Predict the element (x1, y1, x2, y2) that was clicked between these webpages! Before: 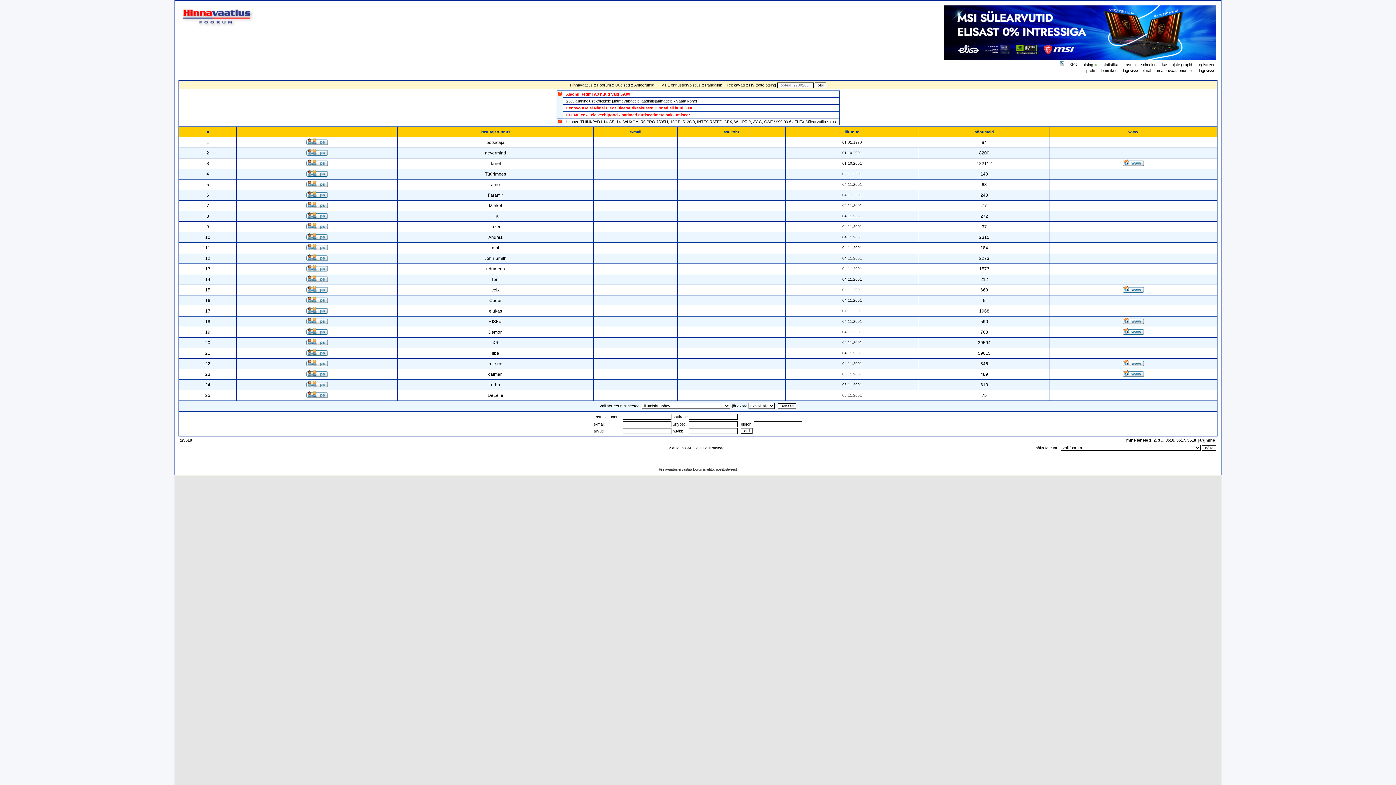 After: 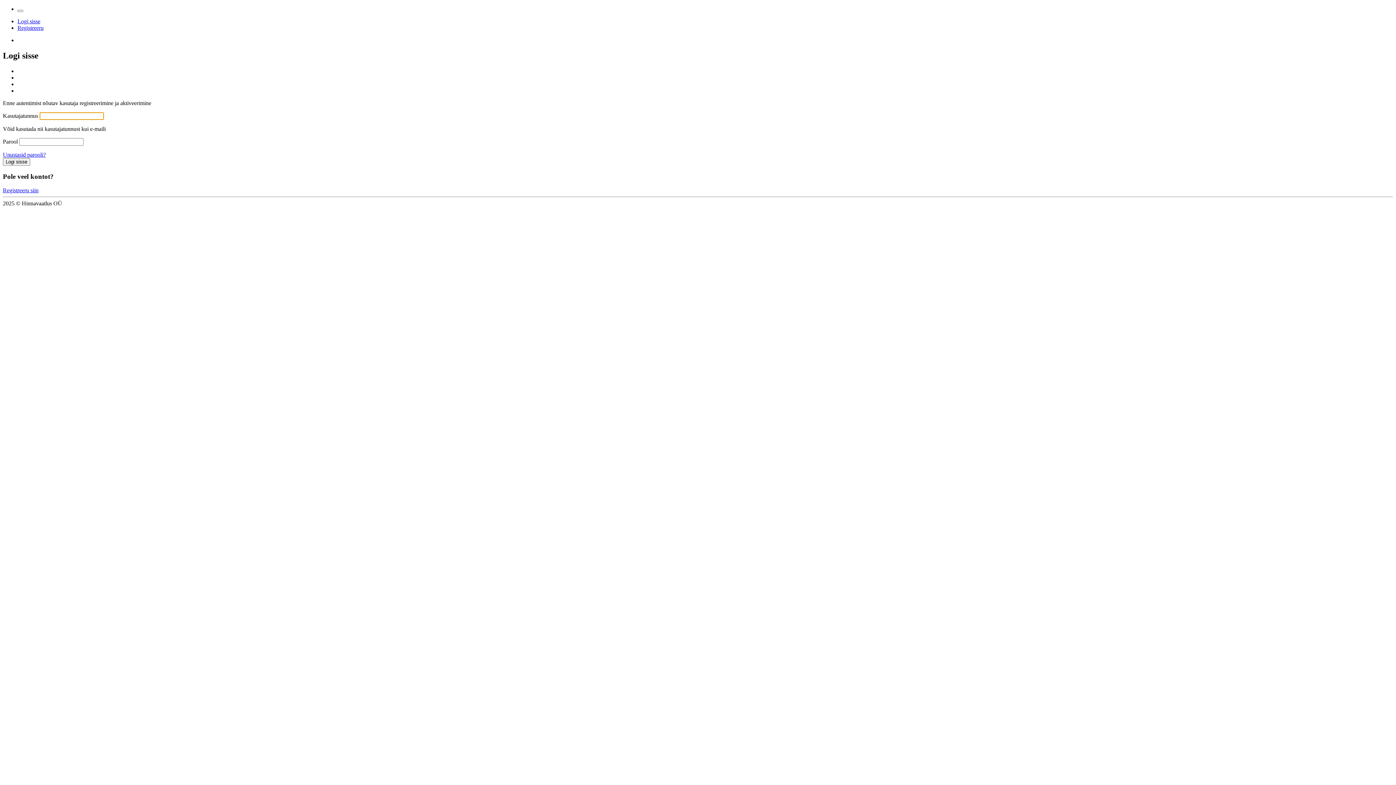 Action: bbox: (306, 245, 327, 251)